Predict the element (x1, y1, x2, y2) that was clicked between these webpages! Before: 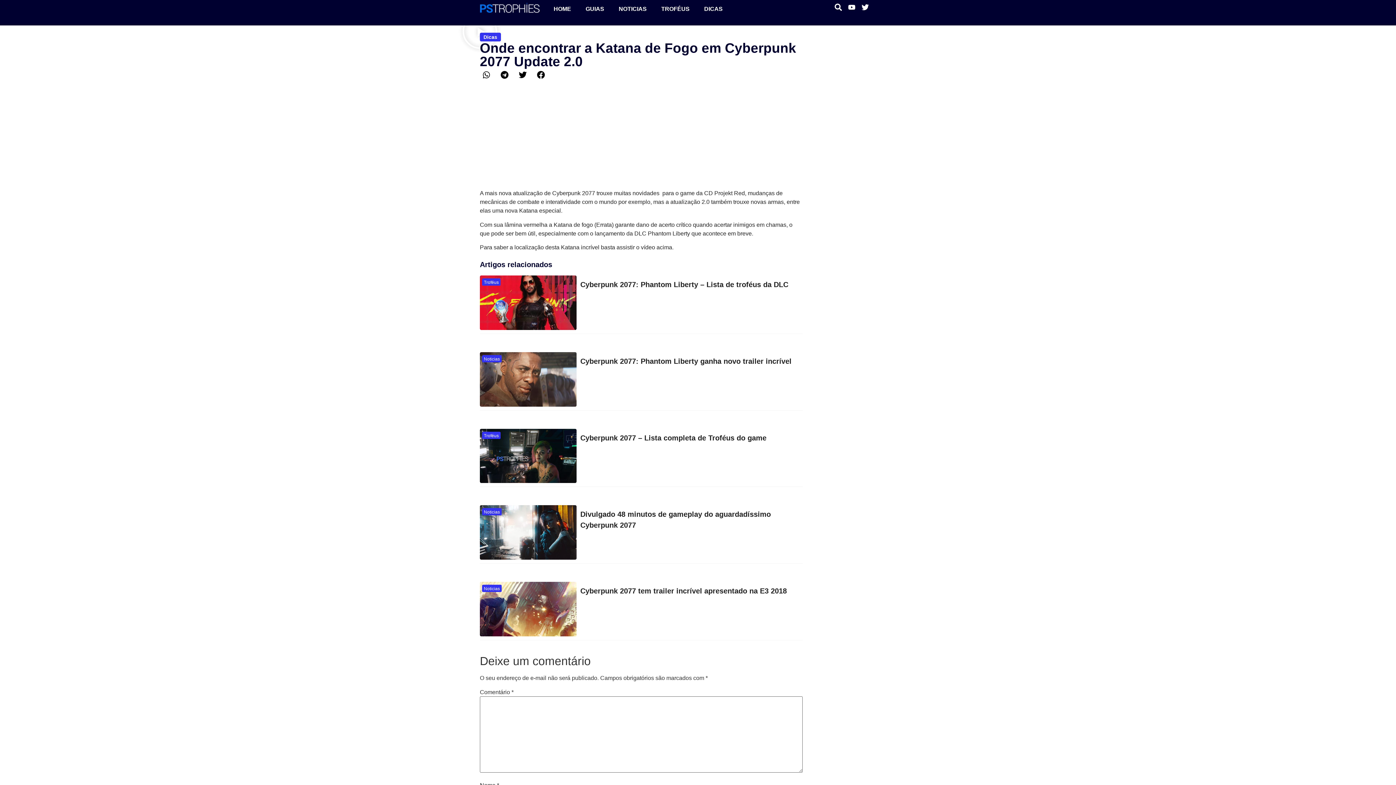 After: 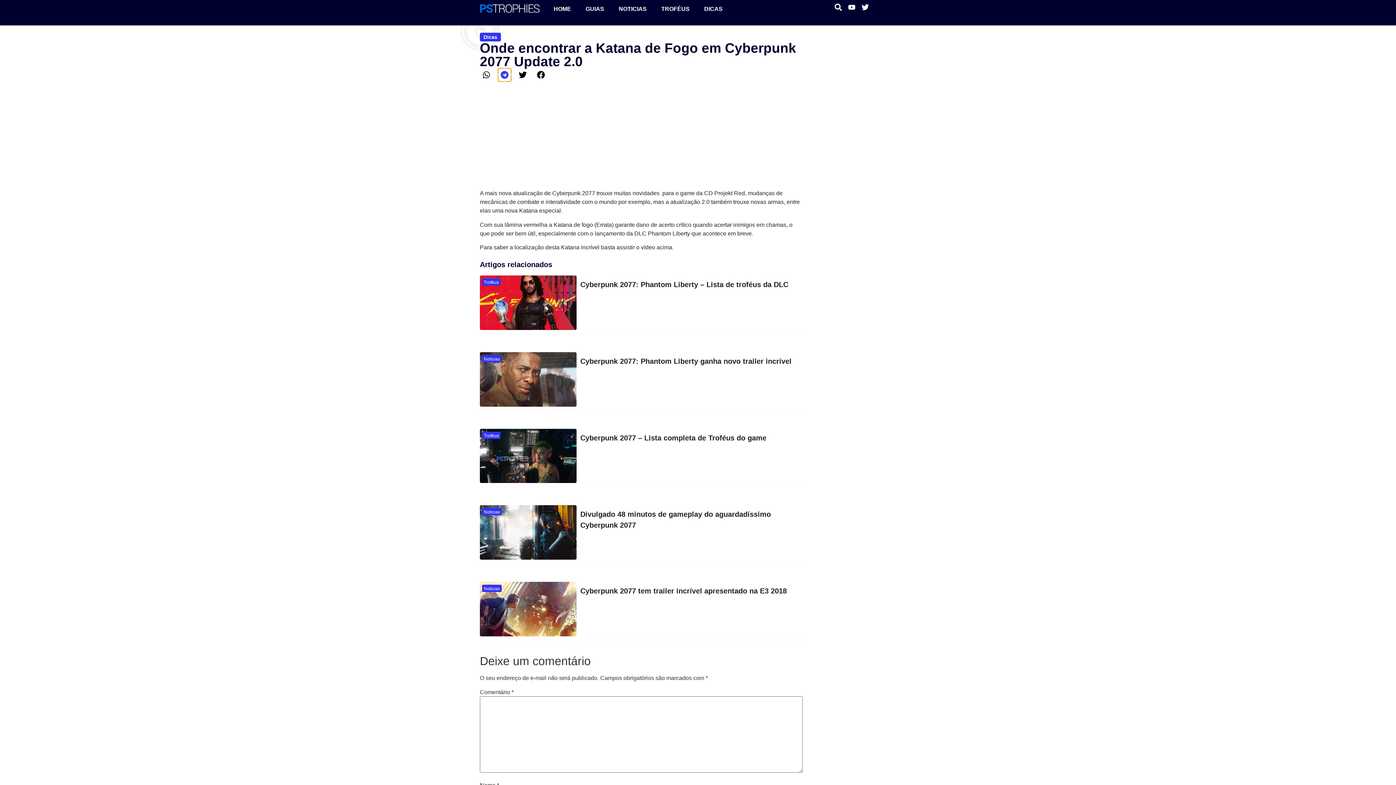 Action: bbox: (498, 68, 511, 81) label: Compartilhar no telegram